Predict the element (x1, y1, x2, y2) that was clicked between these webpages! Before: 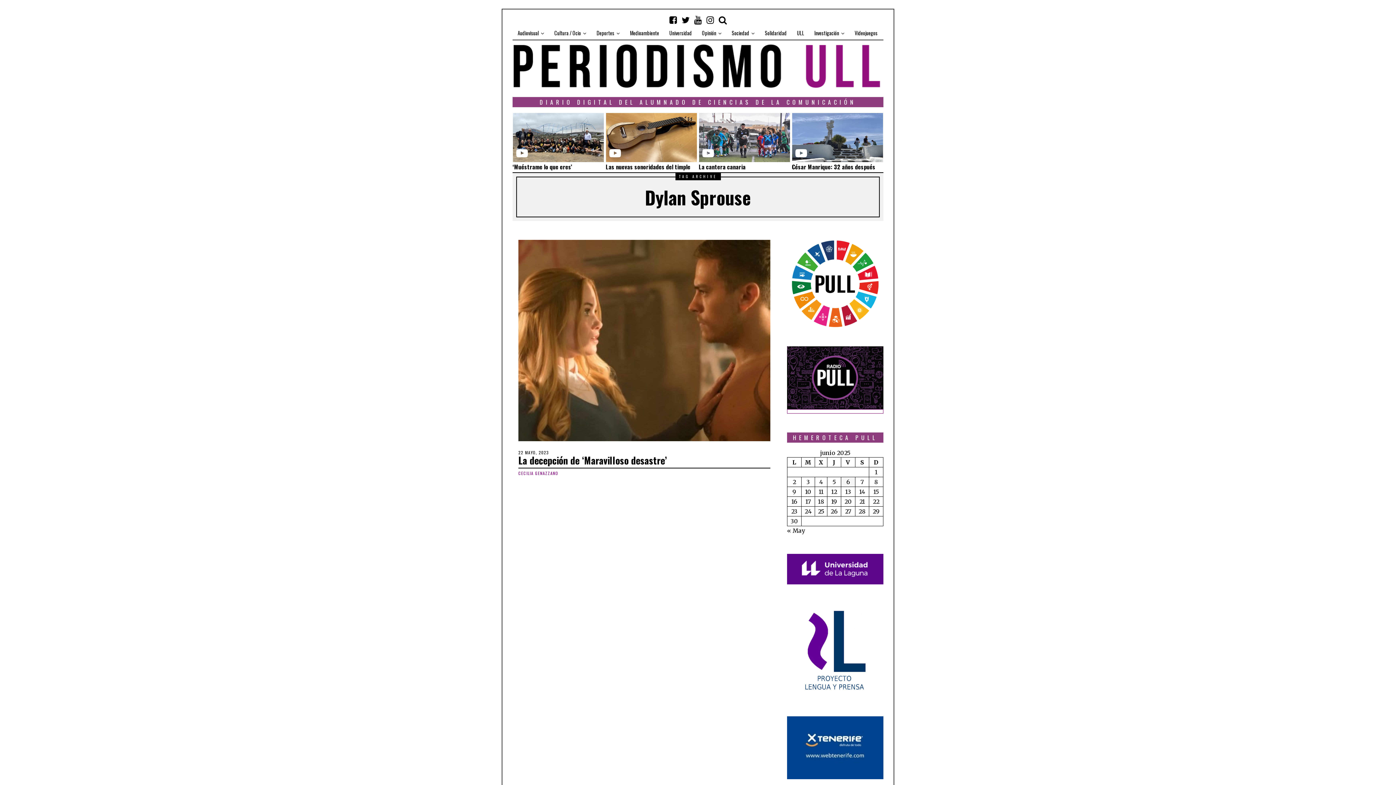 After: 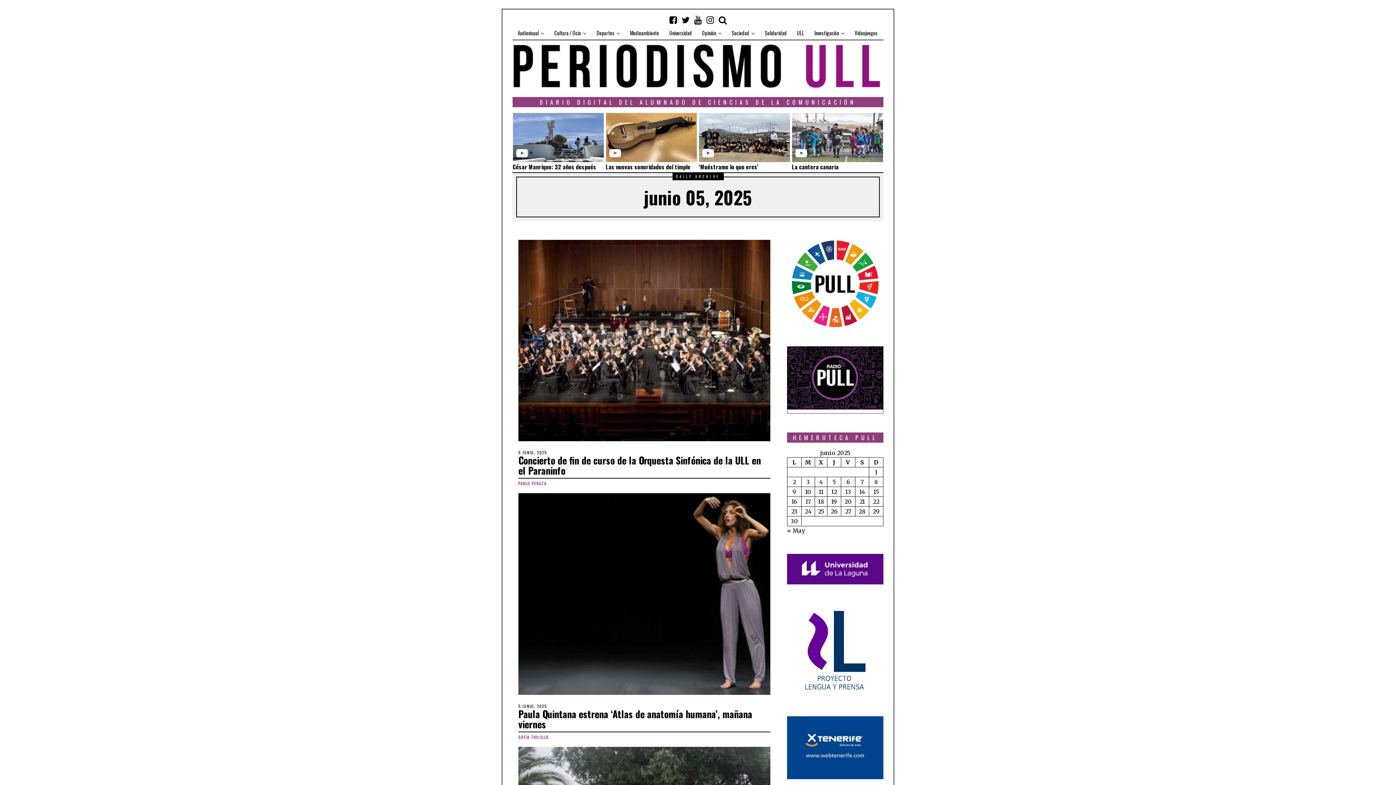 Action: label: Entradas publicadas el 5 de June de 2025 bbox: (832, 478, 836, 485)